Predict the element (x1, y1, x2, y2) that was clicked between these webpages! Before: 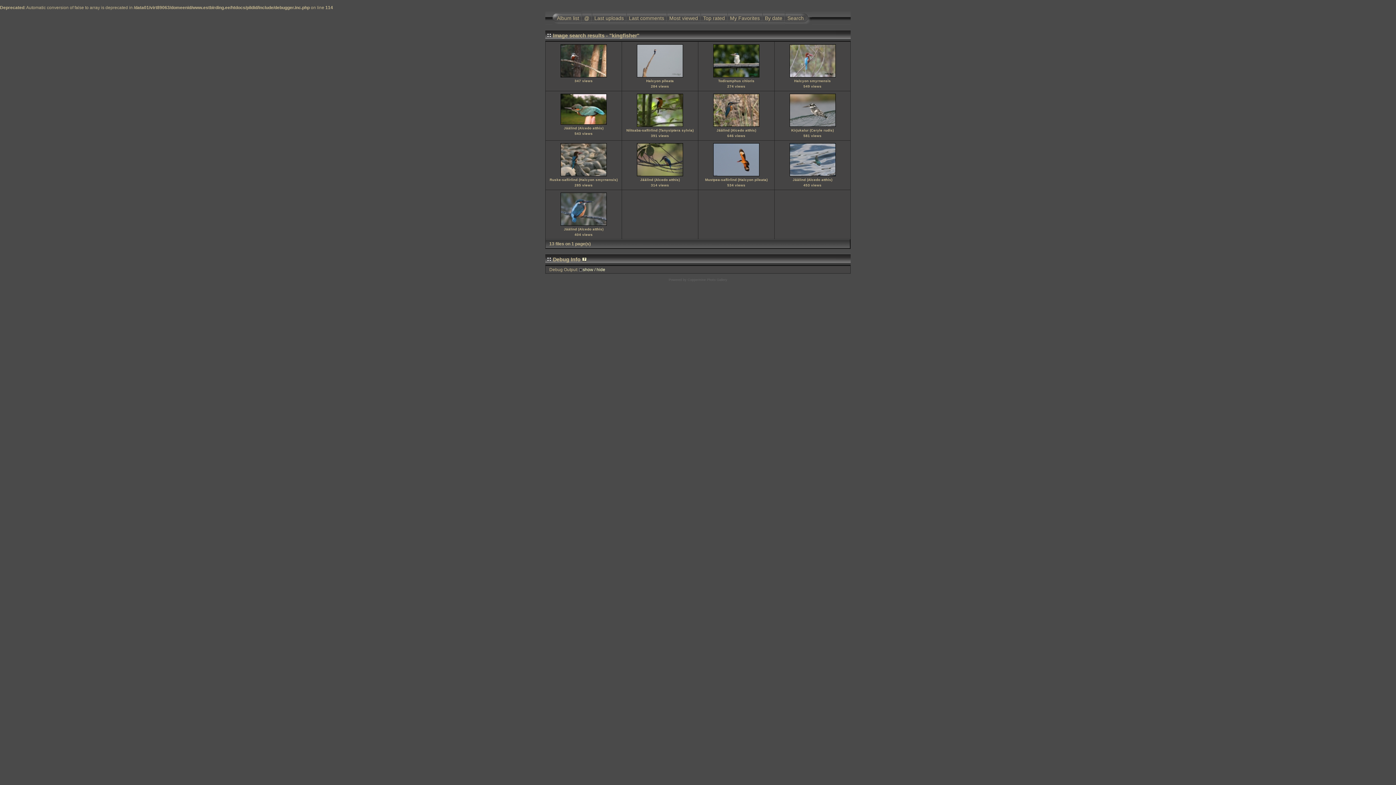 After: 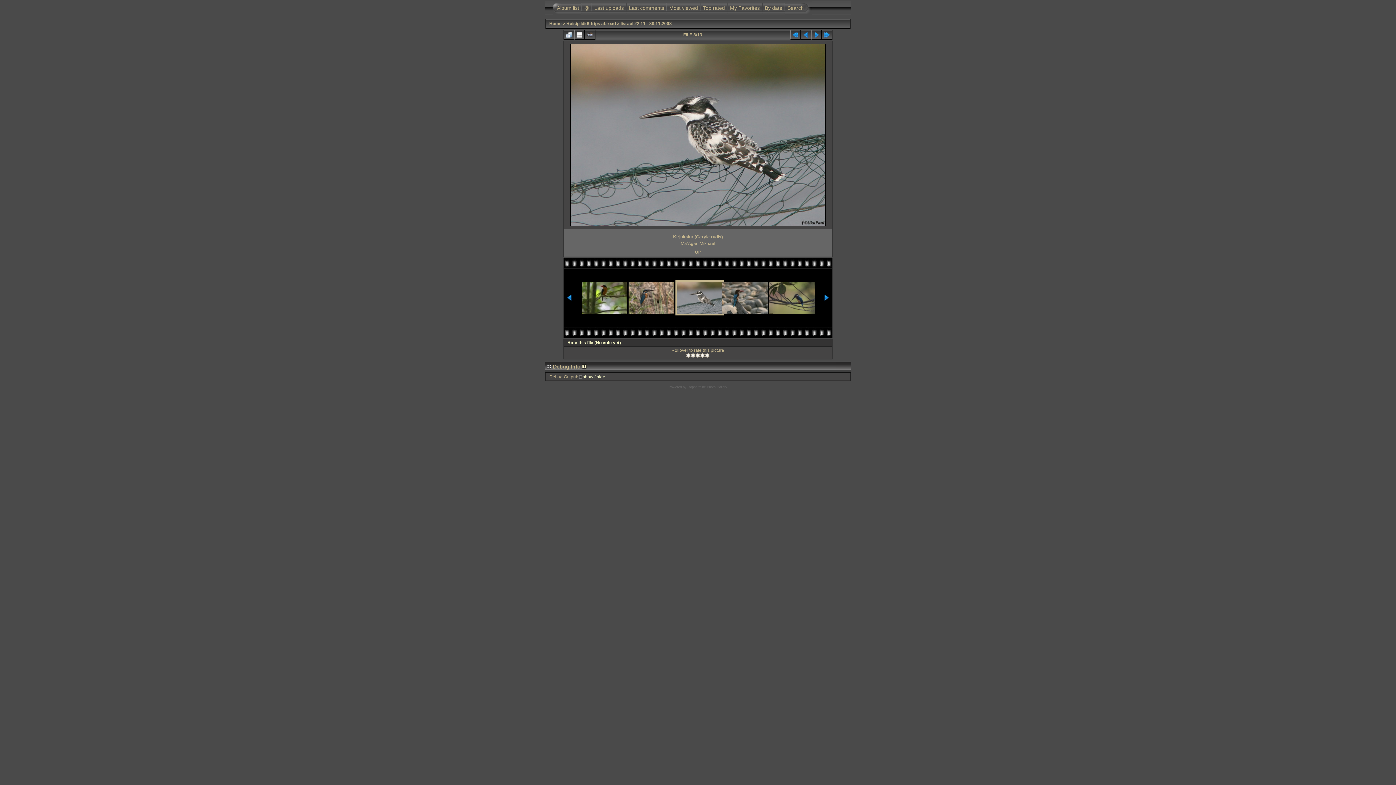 Action: label: 
 bbox: (788, 123, 836, 128)